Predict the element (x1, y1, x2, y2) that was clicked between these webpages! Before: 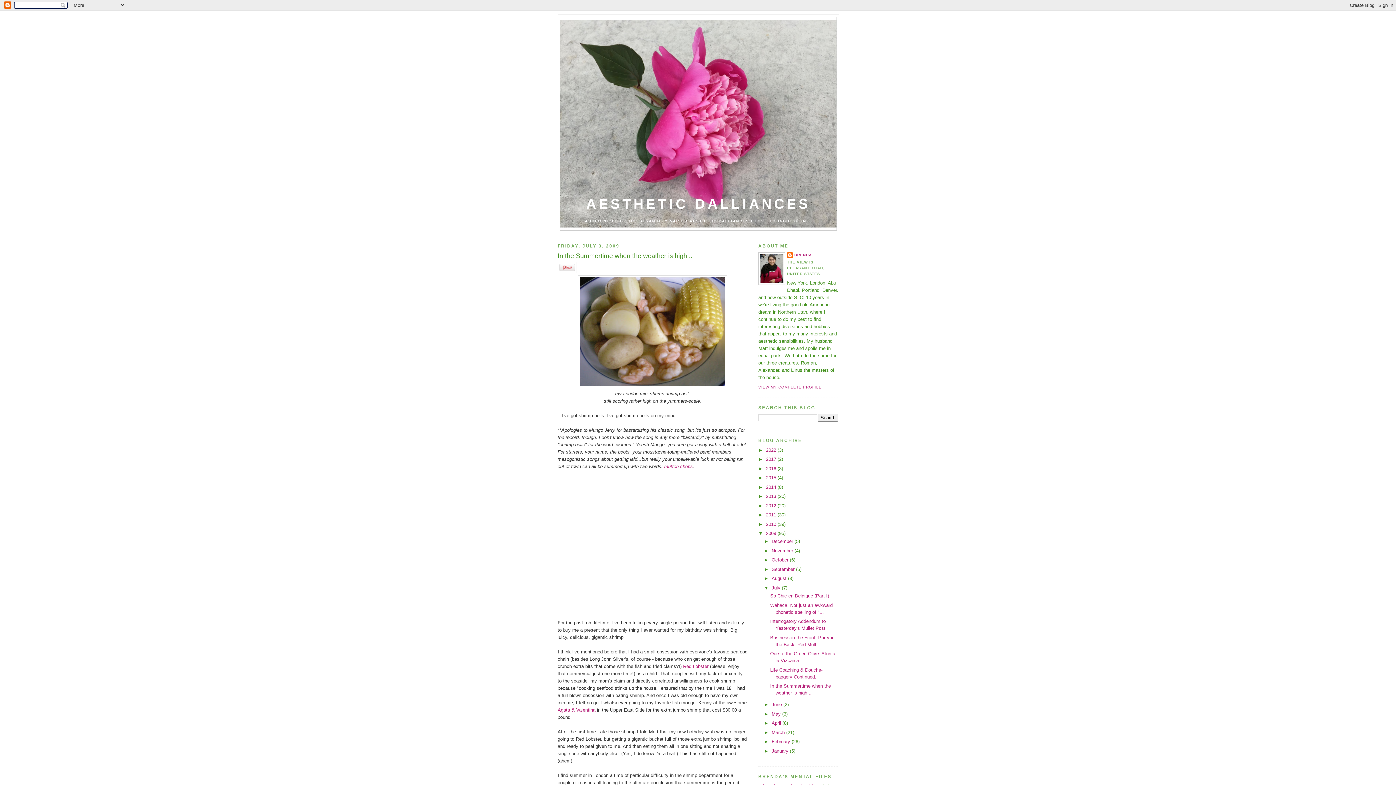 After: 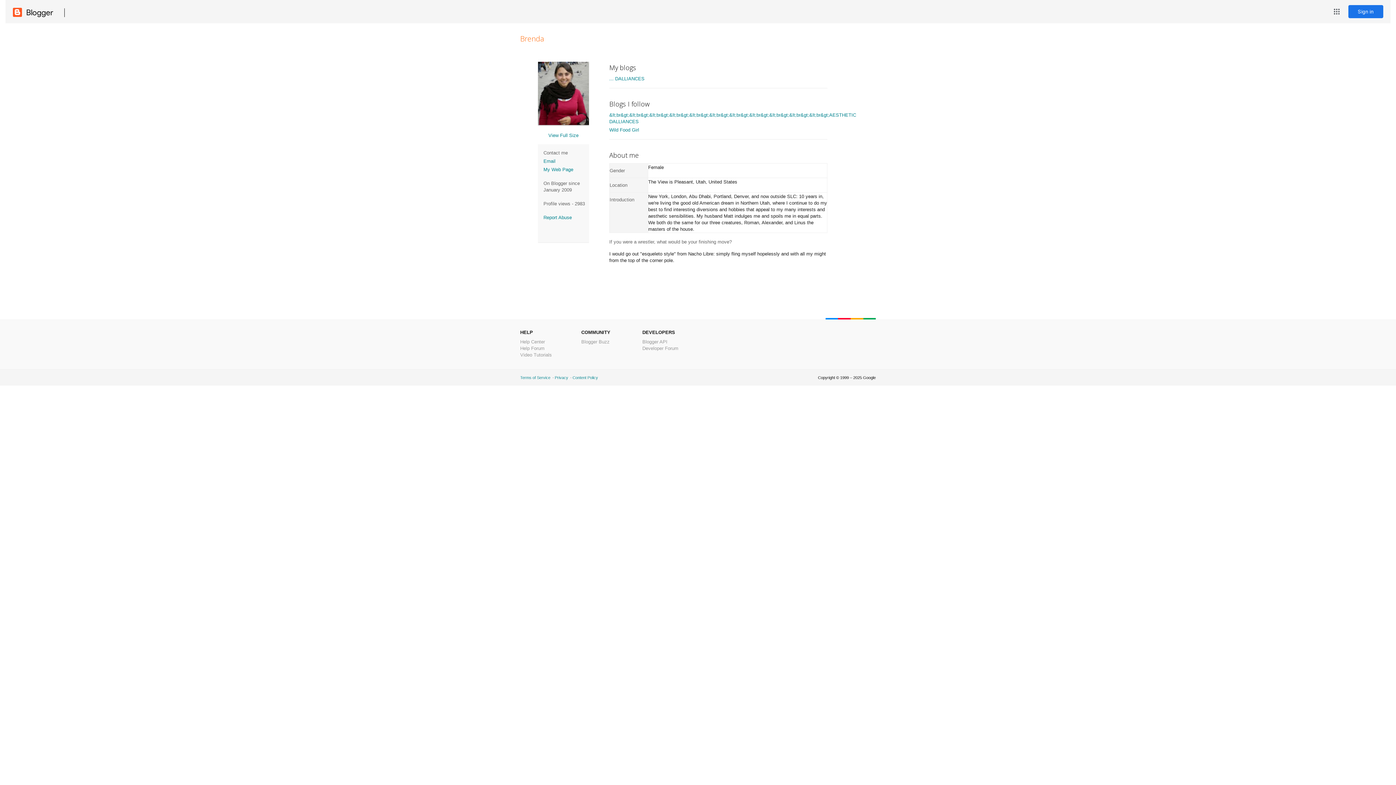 Action: bbox: (787, 252, 812, 259) label: BRENDA